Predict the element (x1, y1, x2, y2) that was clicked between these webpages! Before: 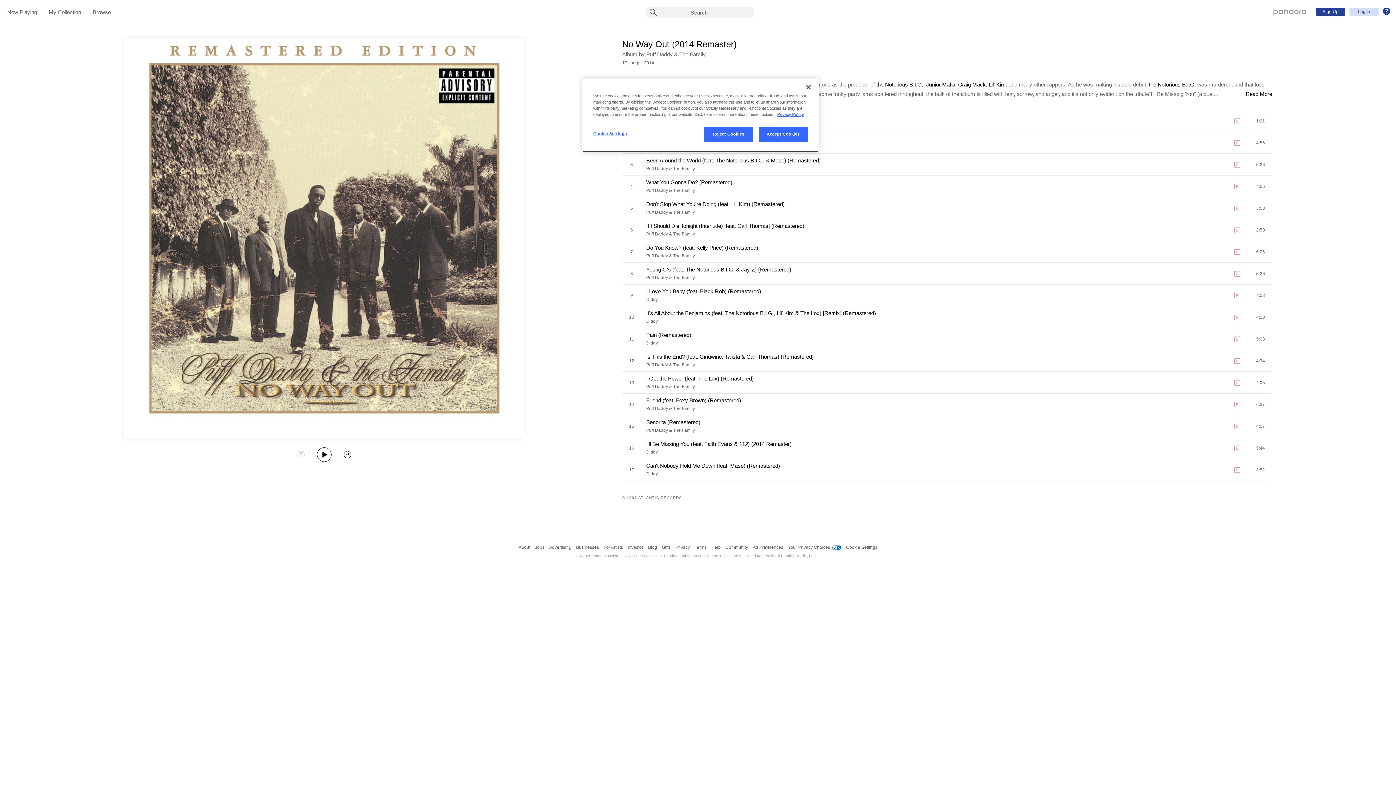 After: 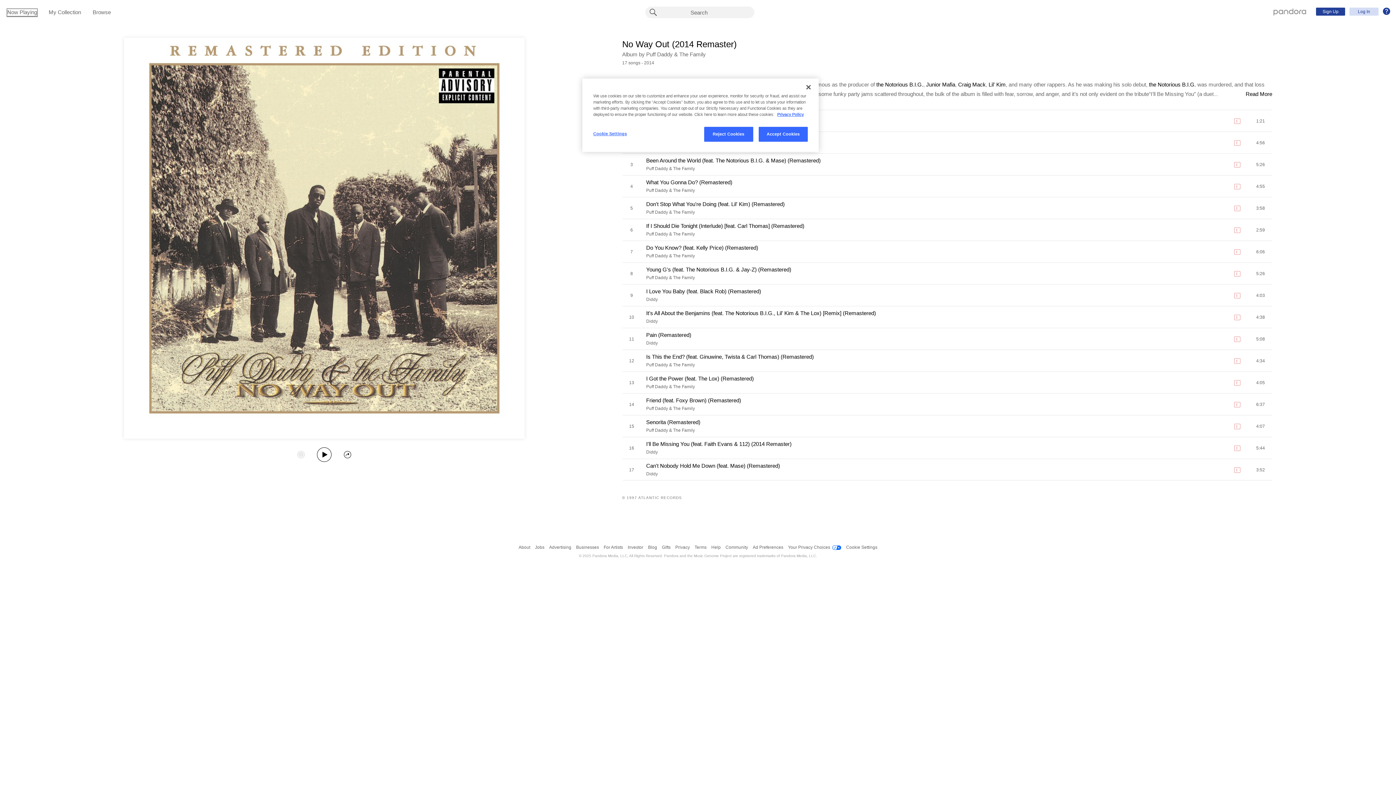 Action: label: Now Playing bbox: (7, 9, 37, 16)